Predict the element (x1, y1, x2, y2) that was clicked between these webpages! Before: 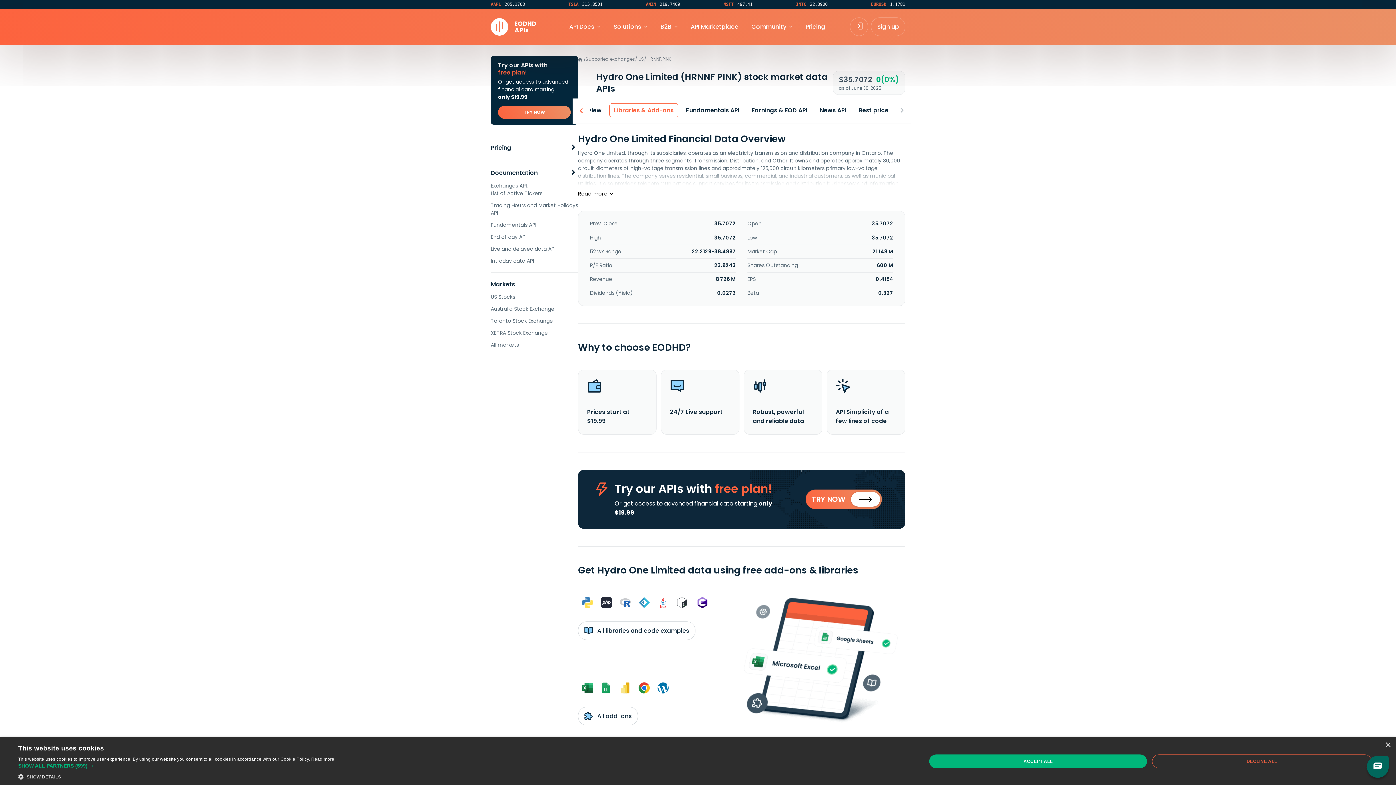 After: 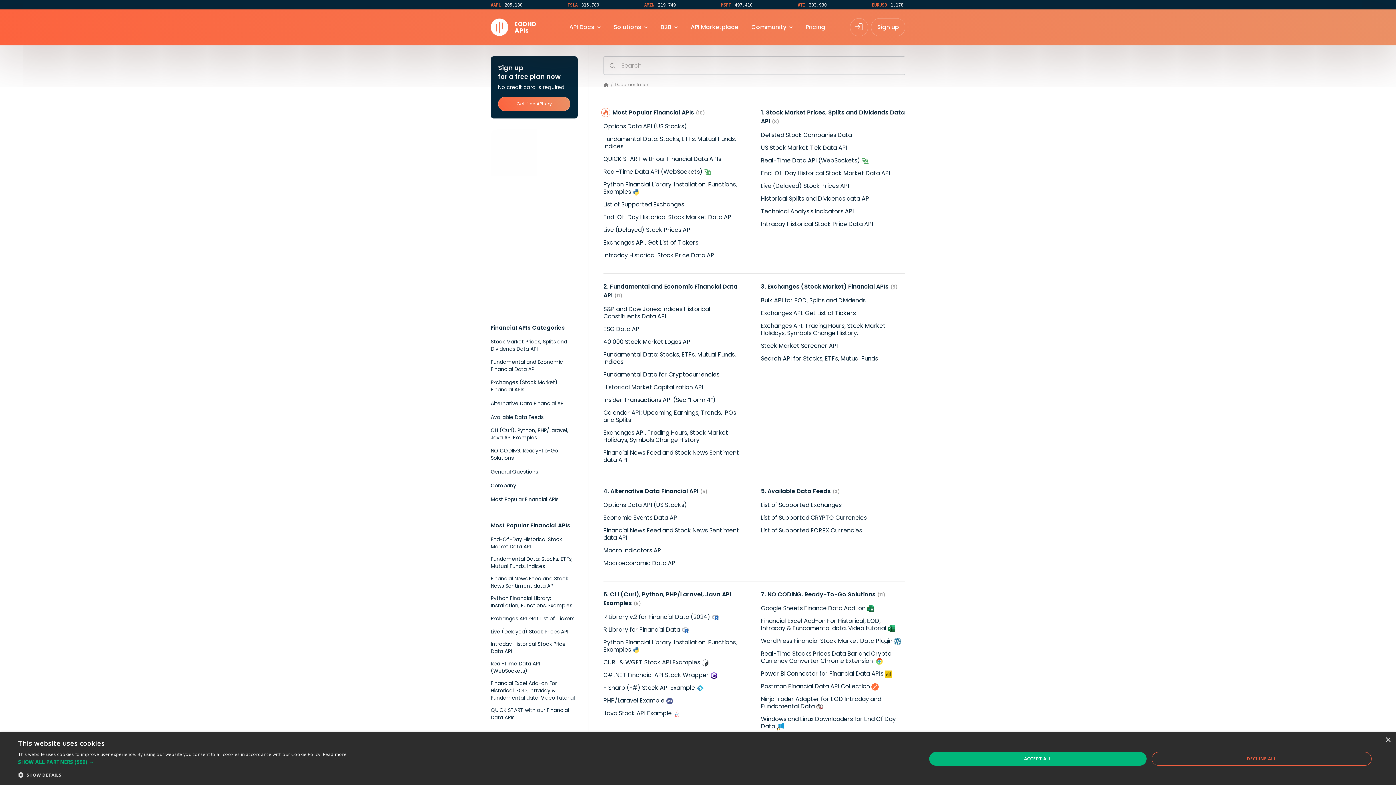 Action: bbox: (826, 369, 905, 434) label: API Simplicity of a few lines of code